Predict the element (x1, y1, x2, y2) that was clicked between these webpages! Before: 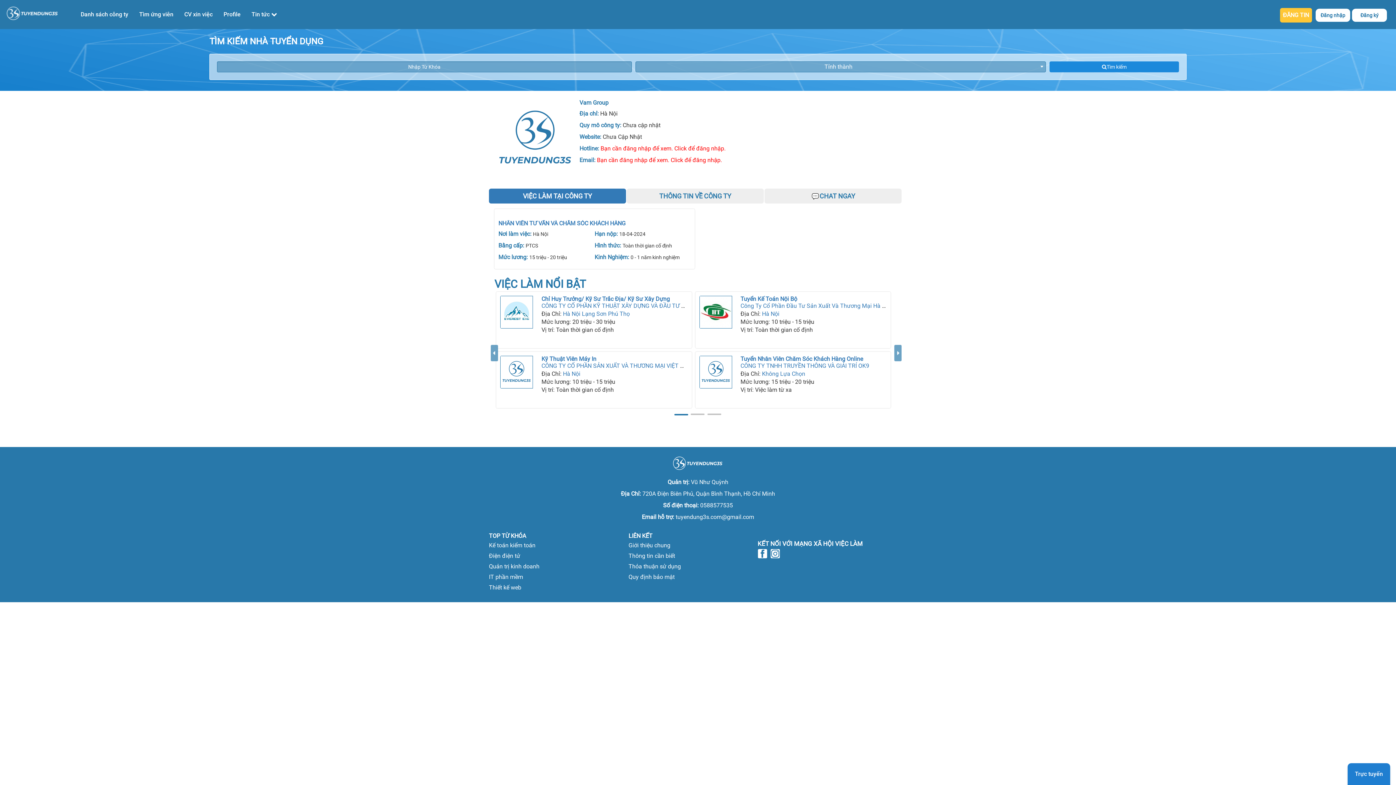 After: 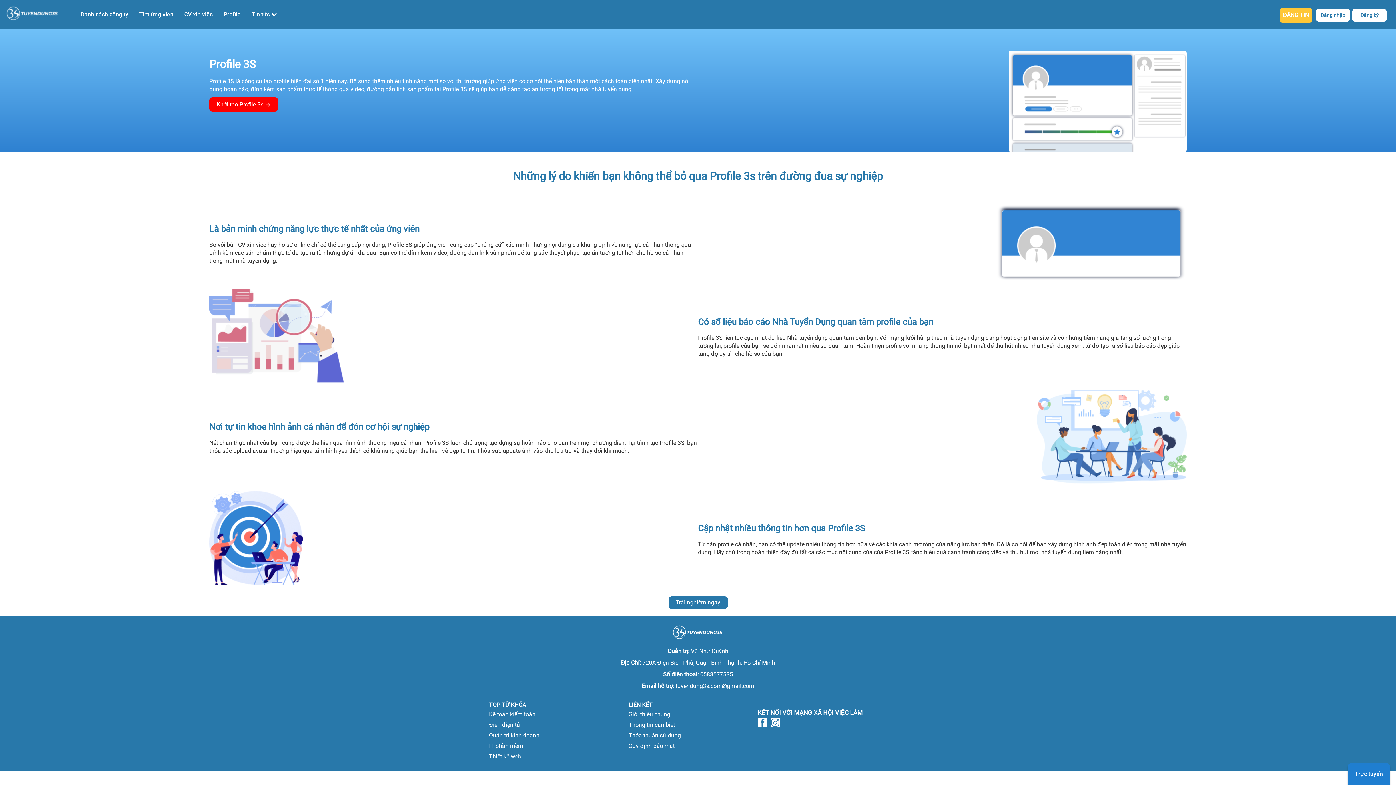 Action: label: Profile bbox: (218, 5, 246, 18)